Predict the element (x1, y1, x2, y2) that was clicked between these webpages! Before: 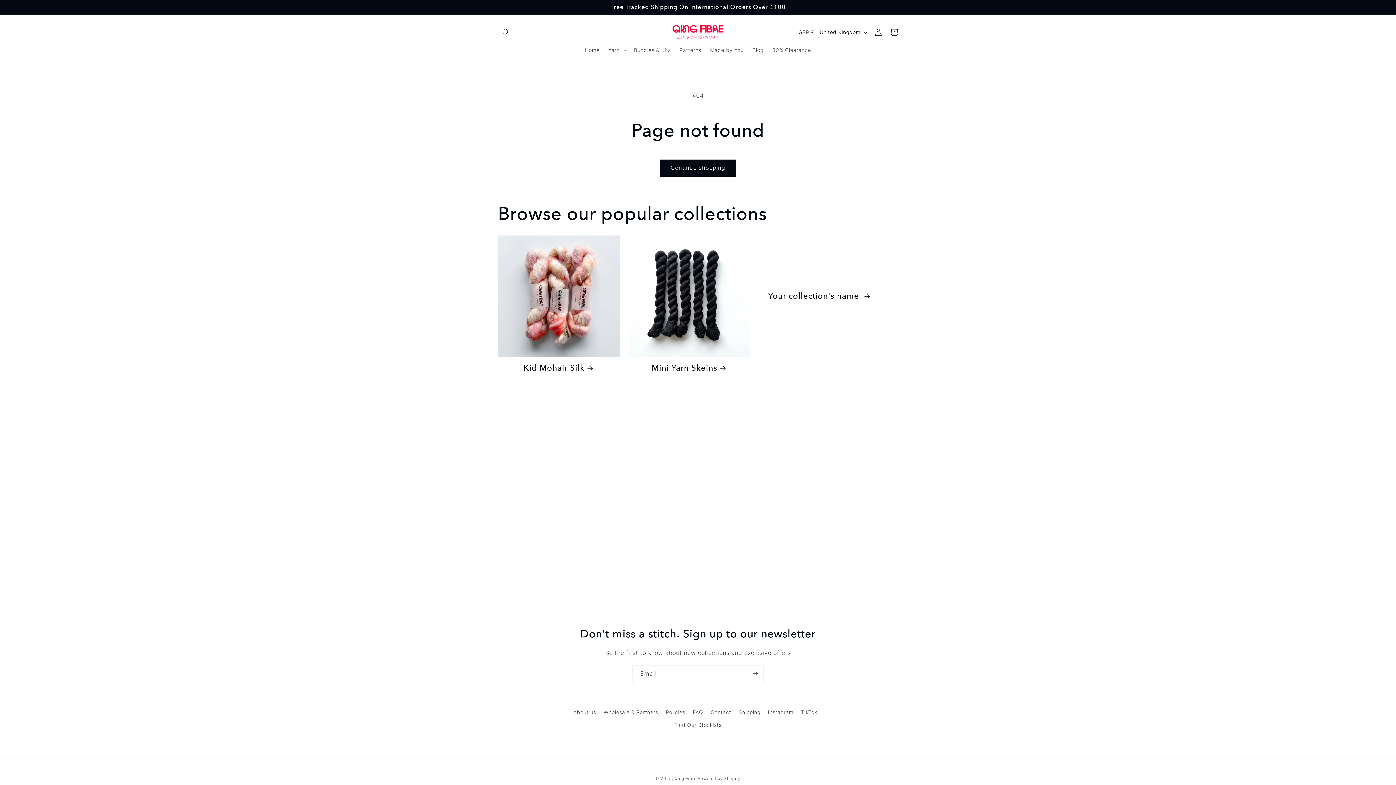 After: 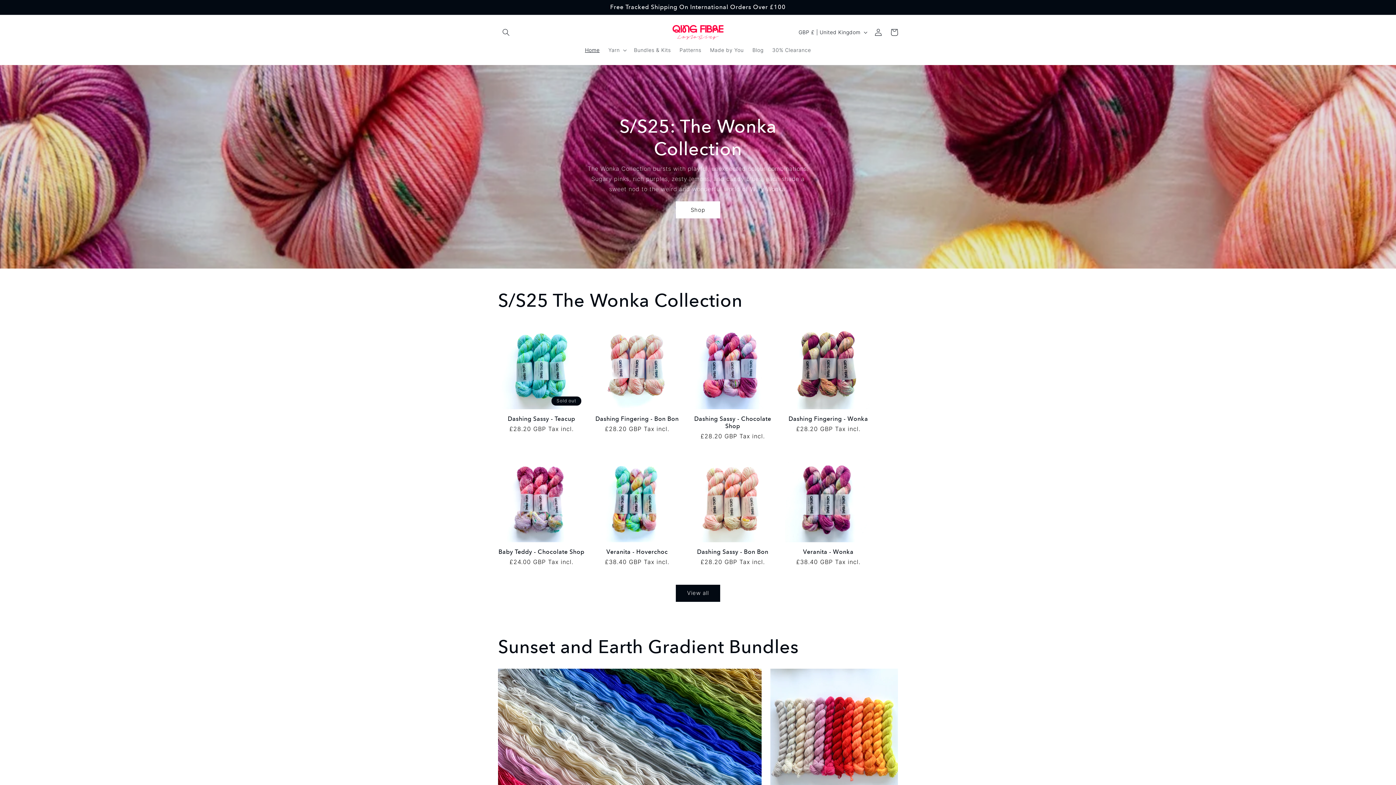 Action: label: Qing Fibre bbox: (674, 776, 696, 781)